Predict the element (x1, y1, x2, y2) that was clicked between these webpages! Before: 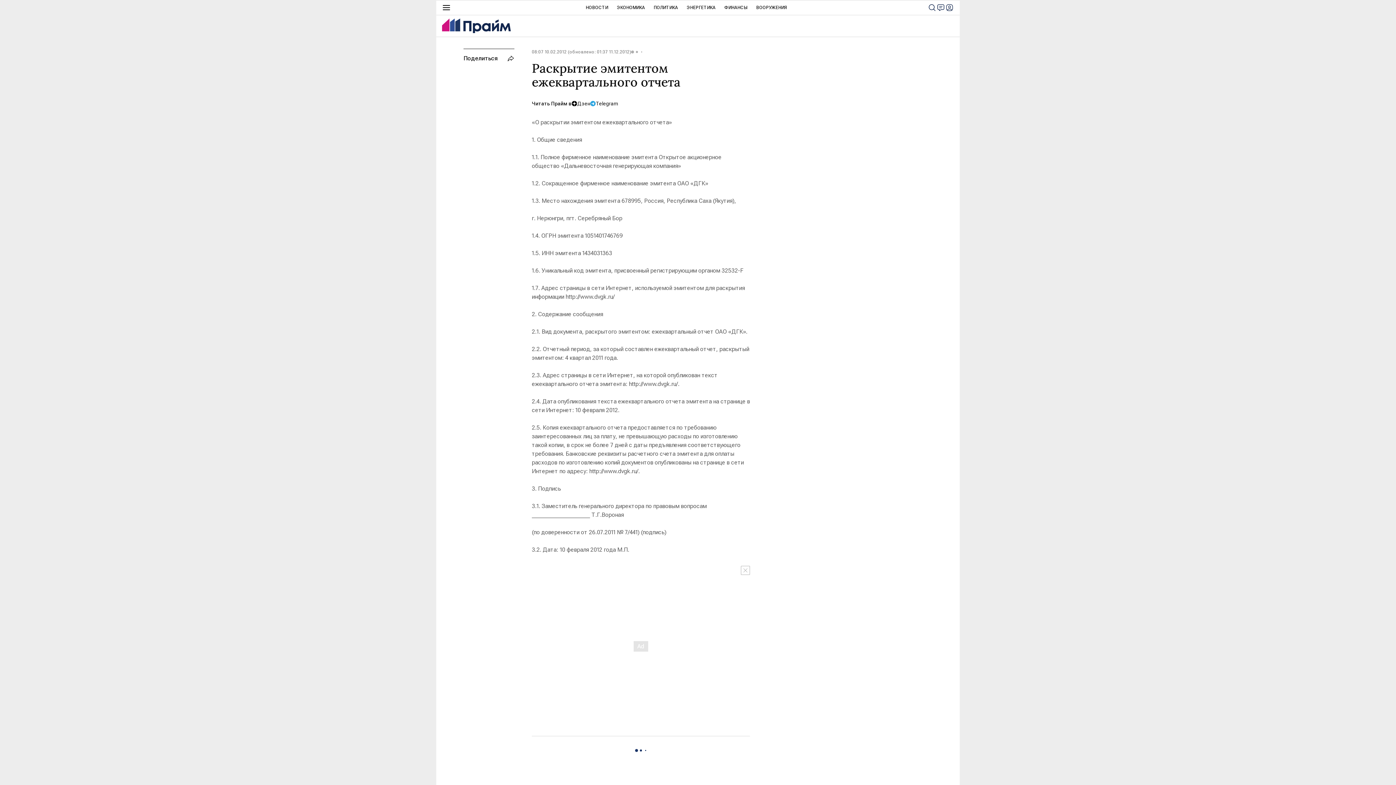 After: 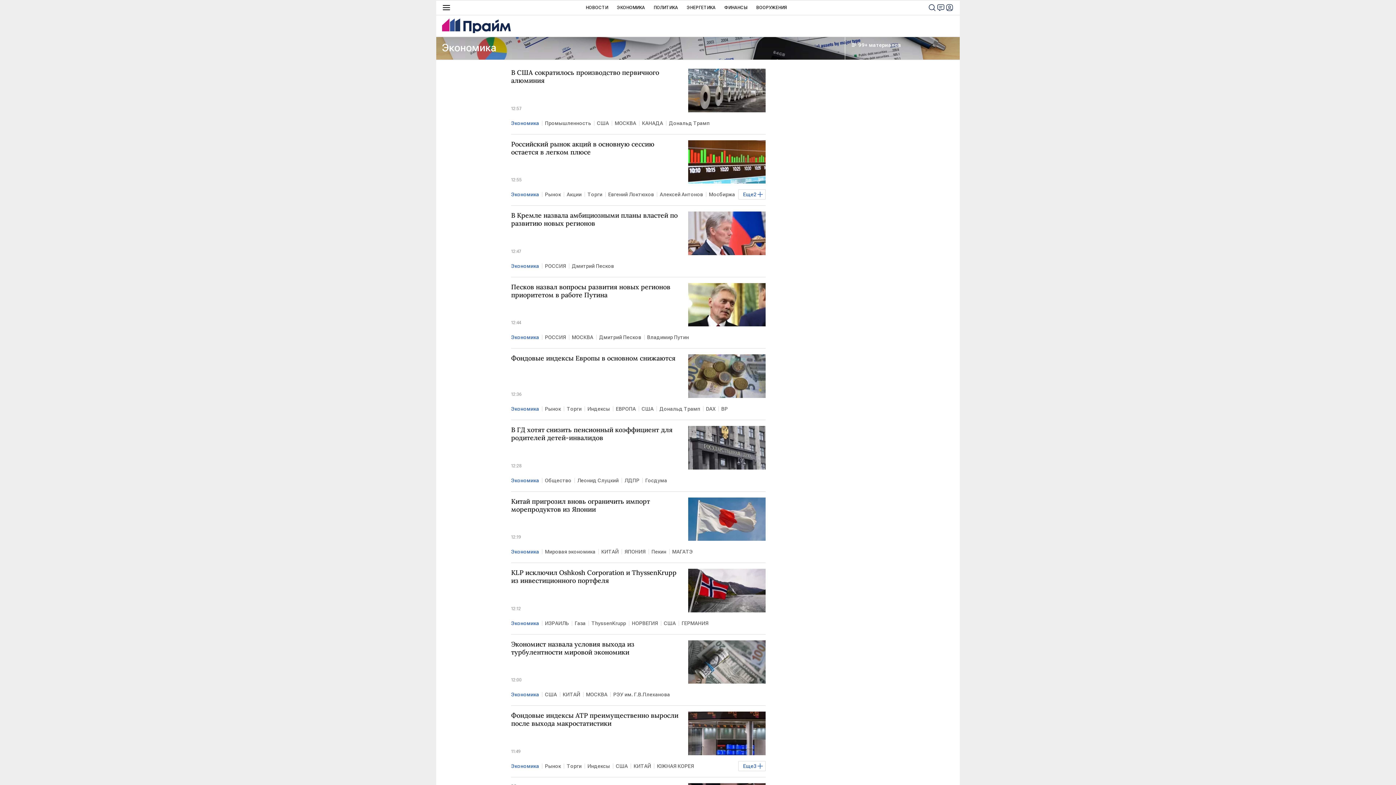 Action: label: ЭКОНОМИКА bbox: (617, 0, 645, 14)